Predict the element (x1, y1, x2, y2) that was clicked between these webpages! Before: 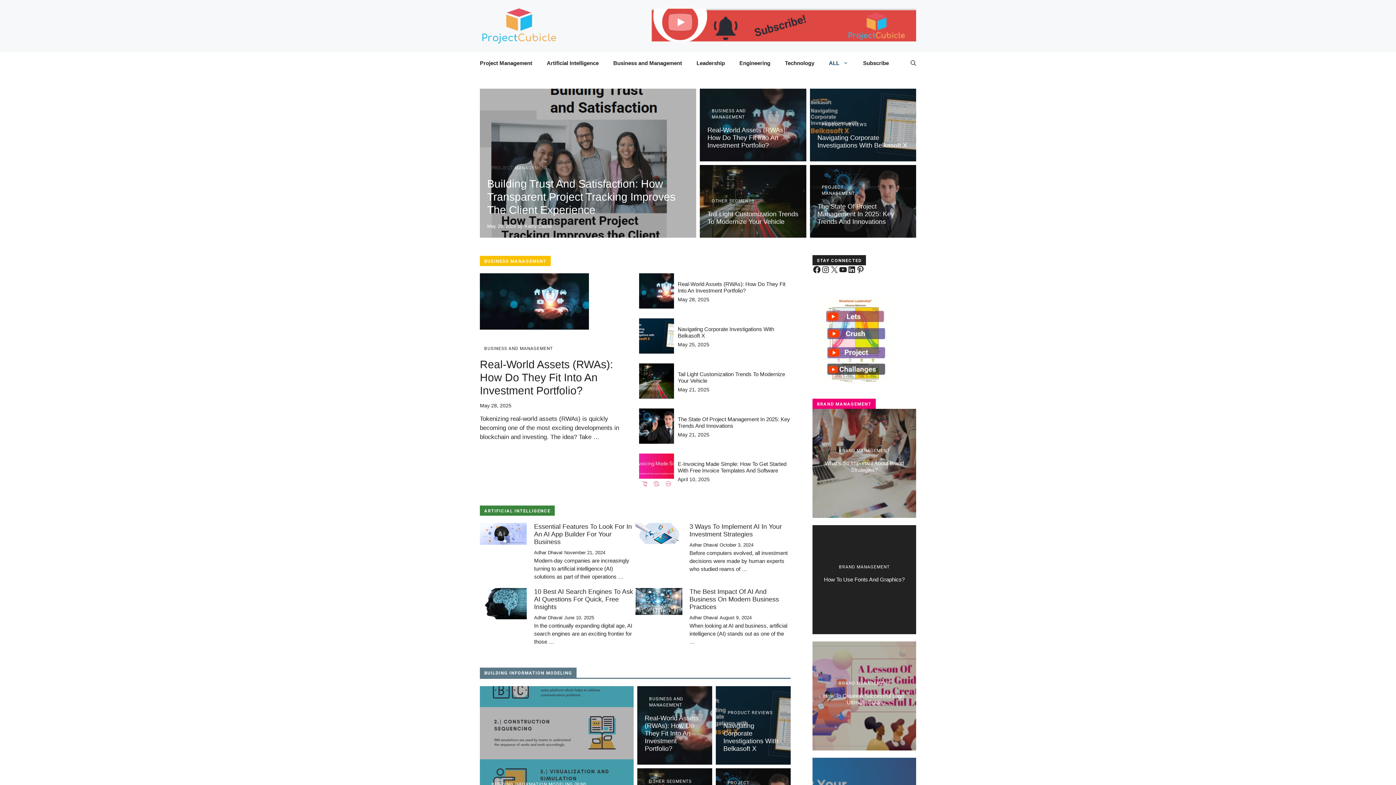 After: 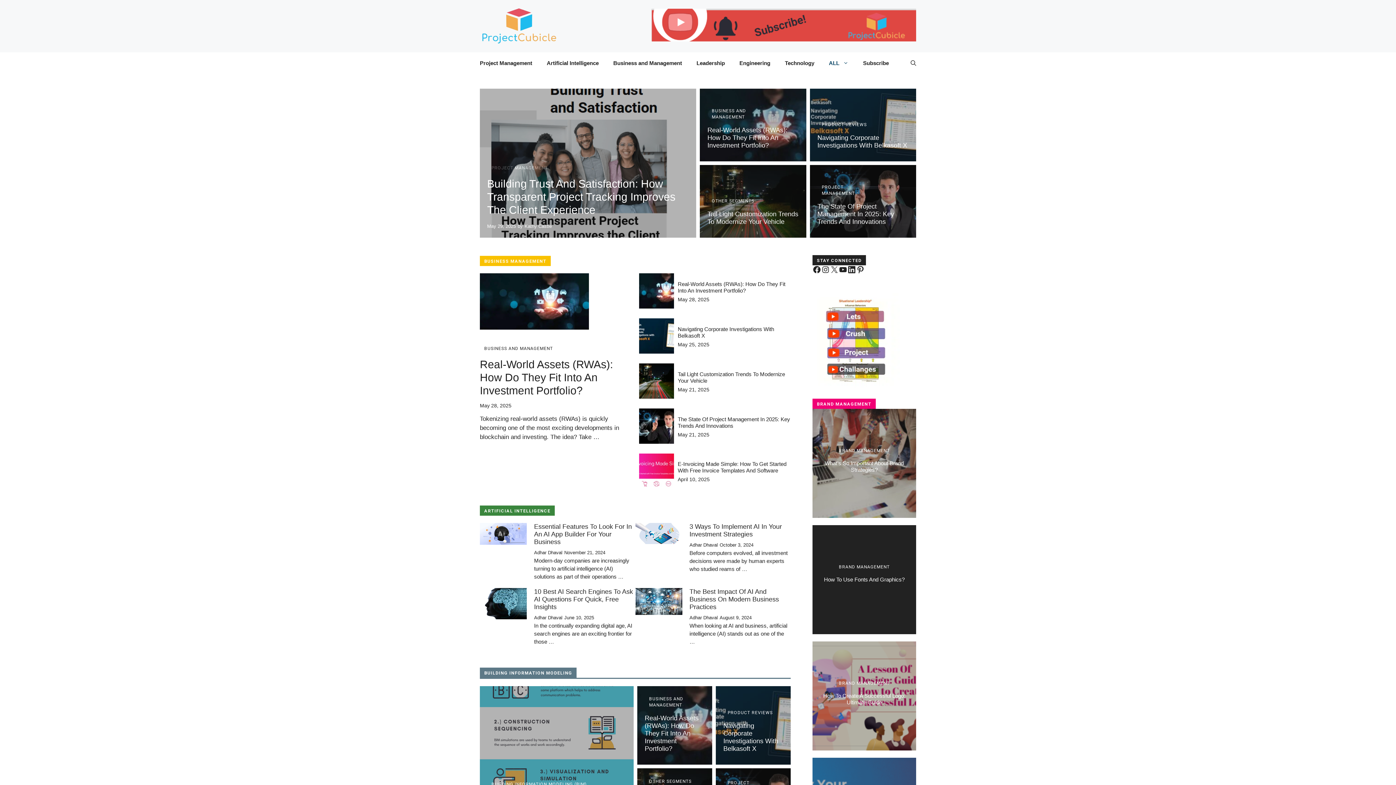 Action: bbox: (847, 265, 856, 274) label: LinkedIn